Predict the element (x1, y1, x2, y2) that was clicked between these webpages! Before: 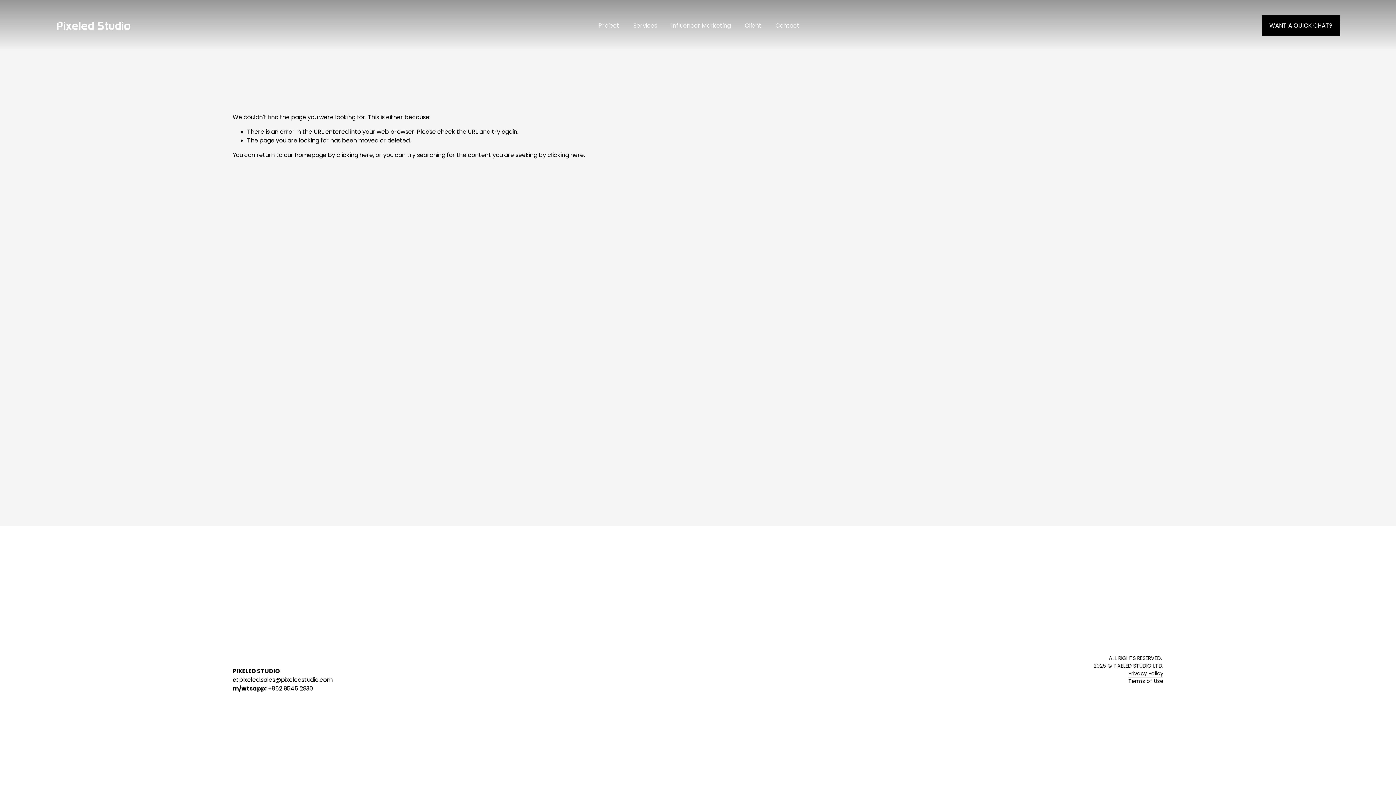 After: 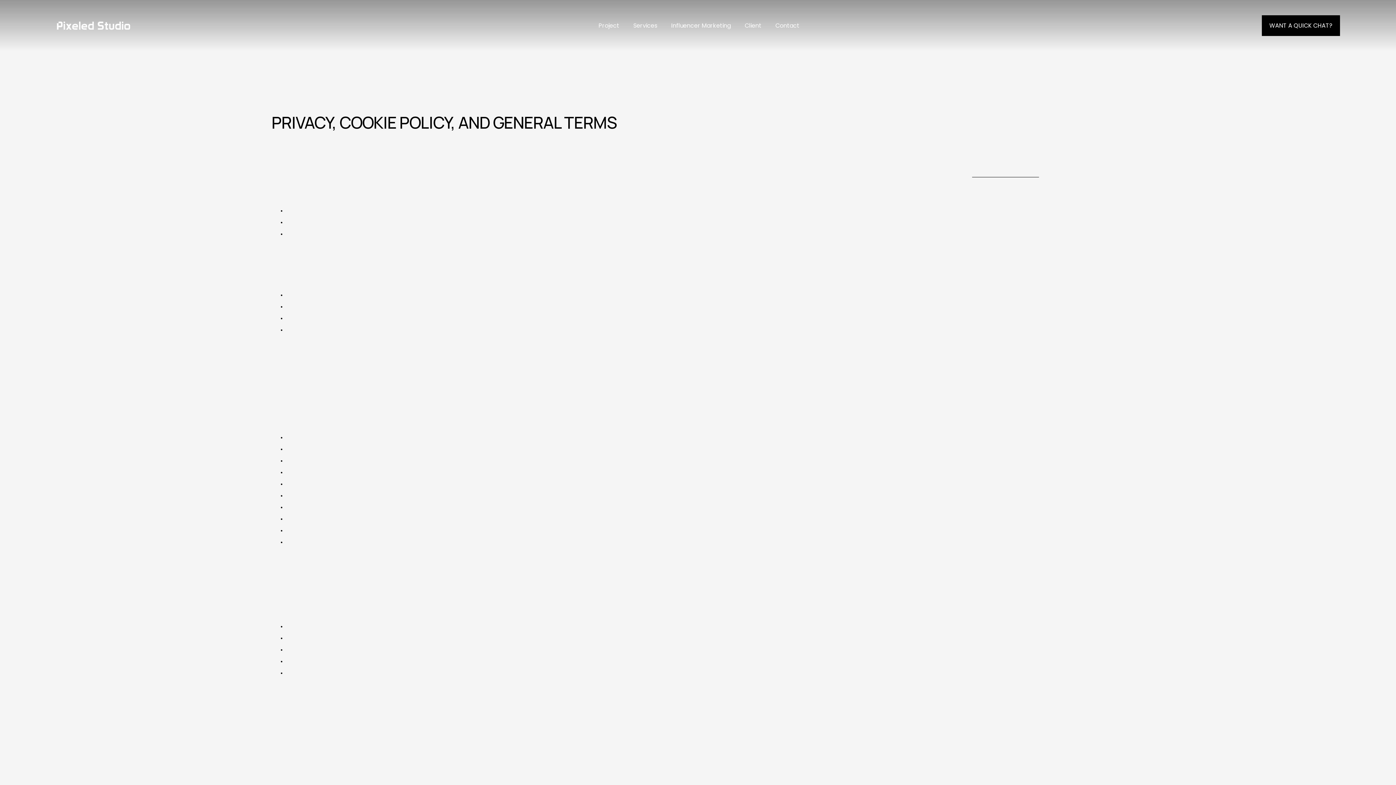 Action: label: Privacy Policy bbox: (1128, 670, 1163, 677)